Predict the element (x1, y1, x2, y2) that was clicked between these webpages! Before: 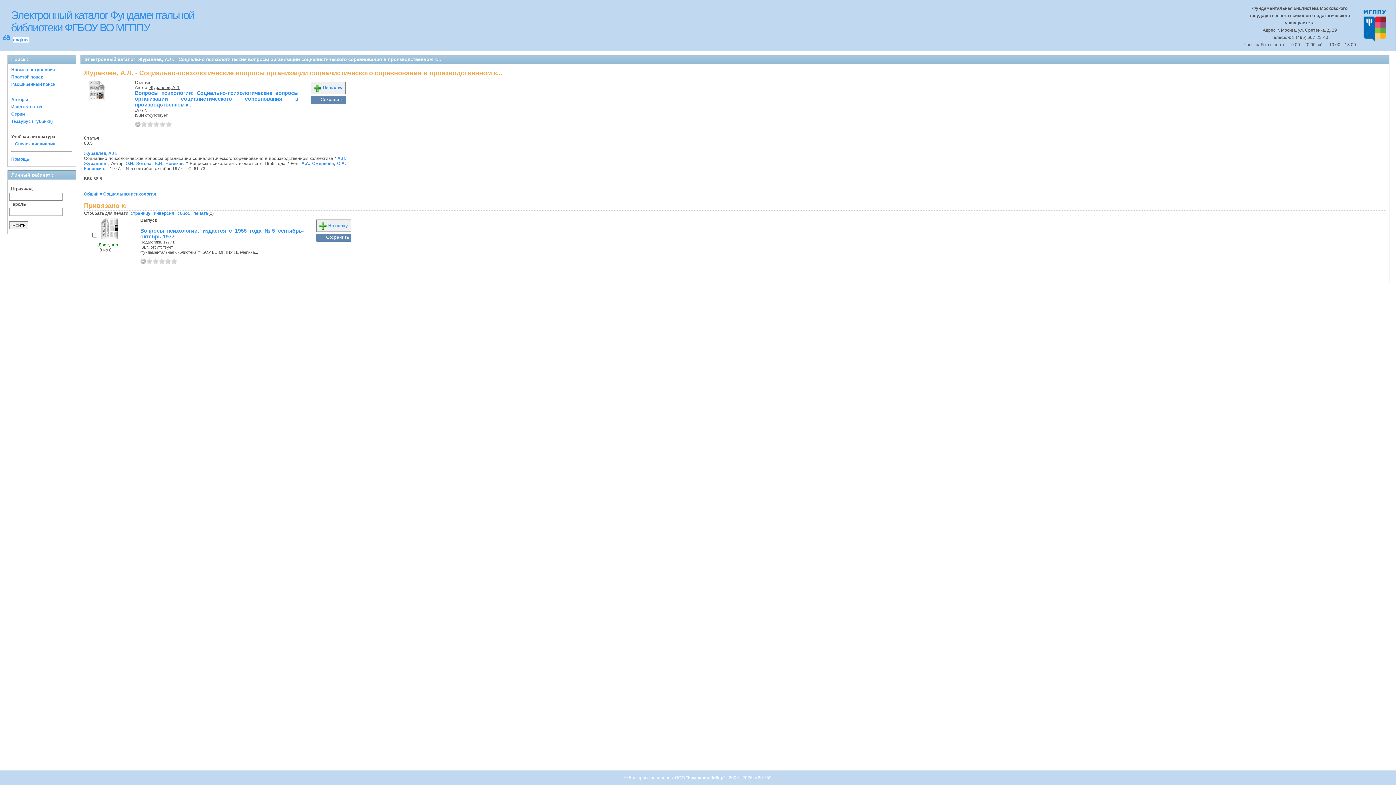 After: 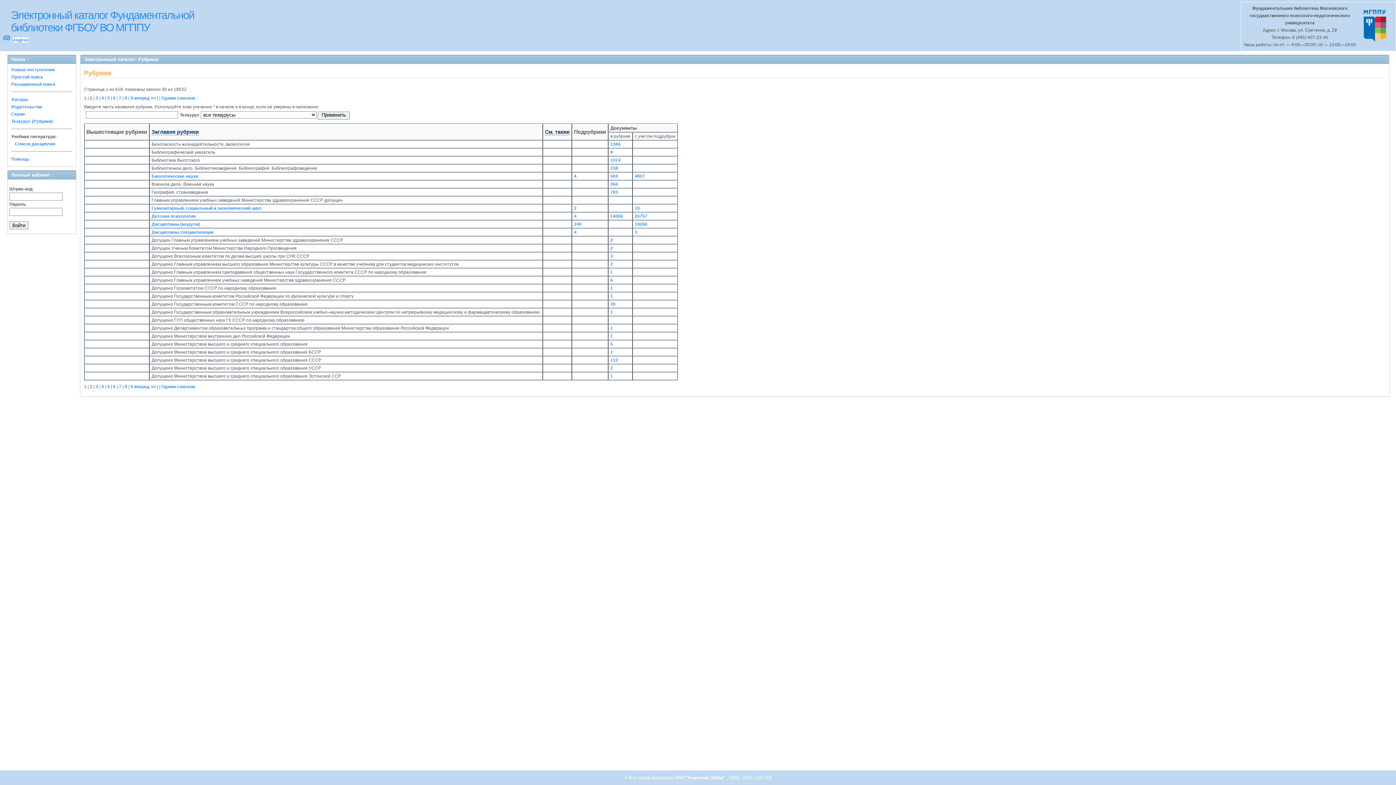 Action: bbox: (11, 118, 52, 124) label: Тезаурус (Рубрики)